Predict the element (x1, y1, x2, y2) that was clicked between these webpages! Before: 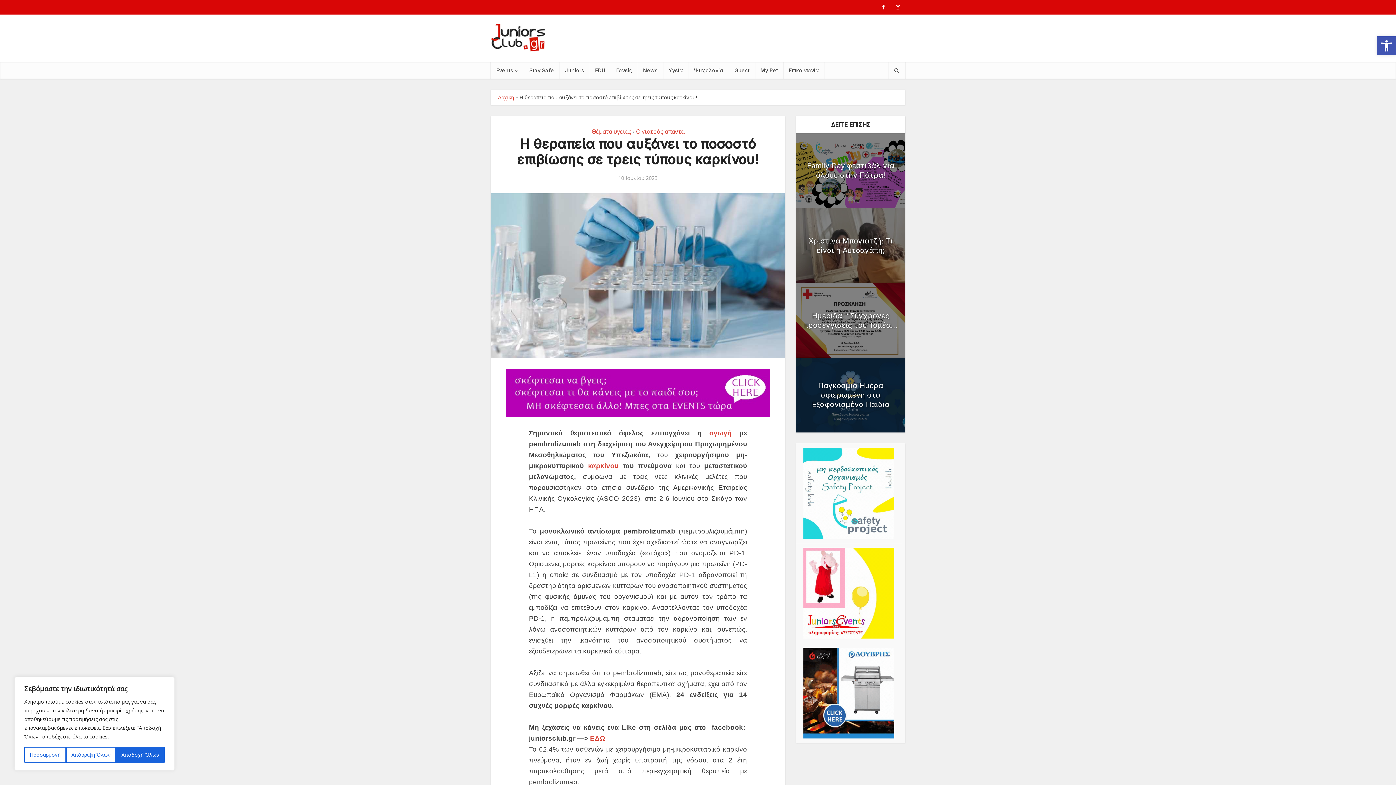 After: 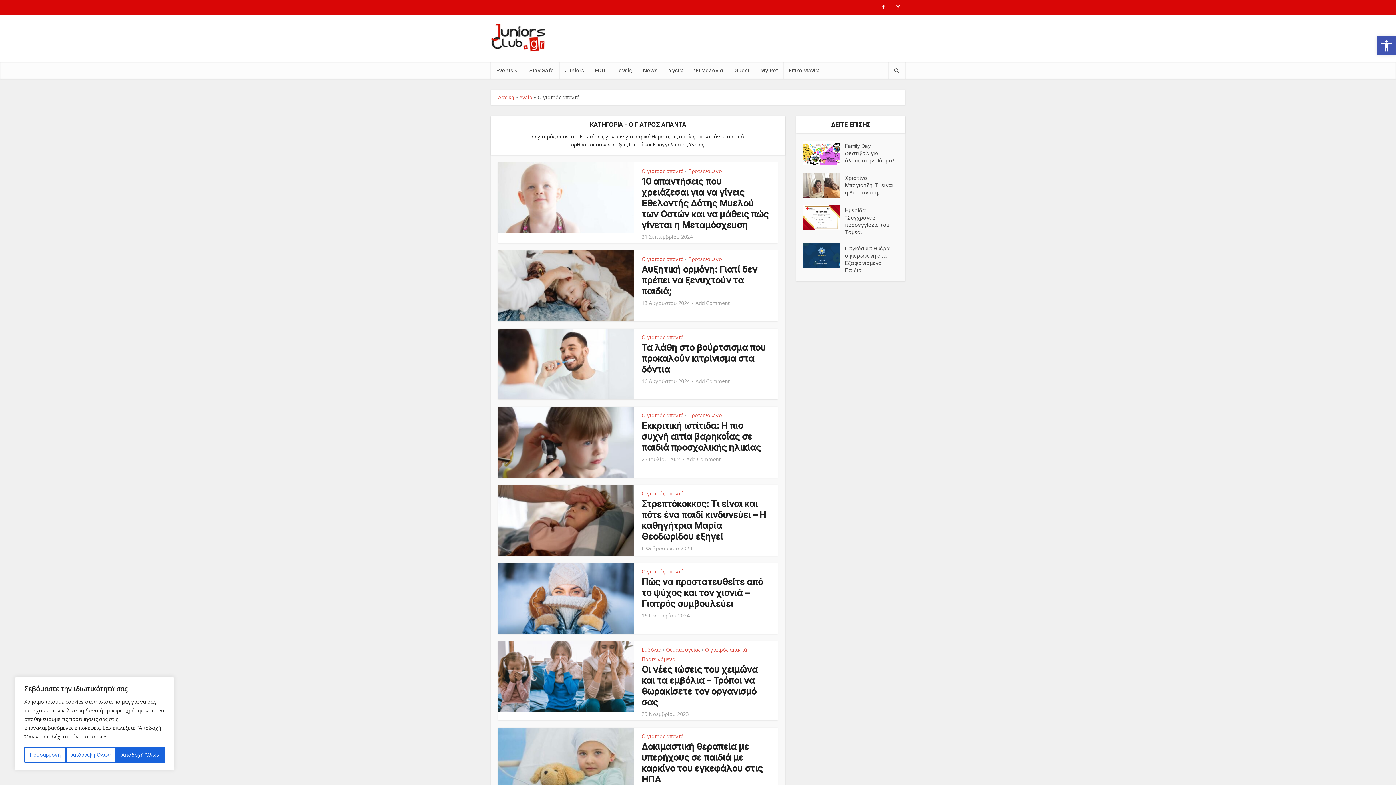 Action: label: Ο γιατρός απαντά bbox: (636, 127, 684, 135)